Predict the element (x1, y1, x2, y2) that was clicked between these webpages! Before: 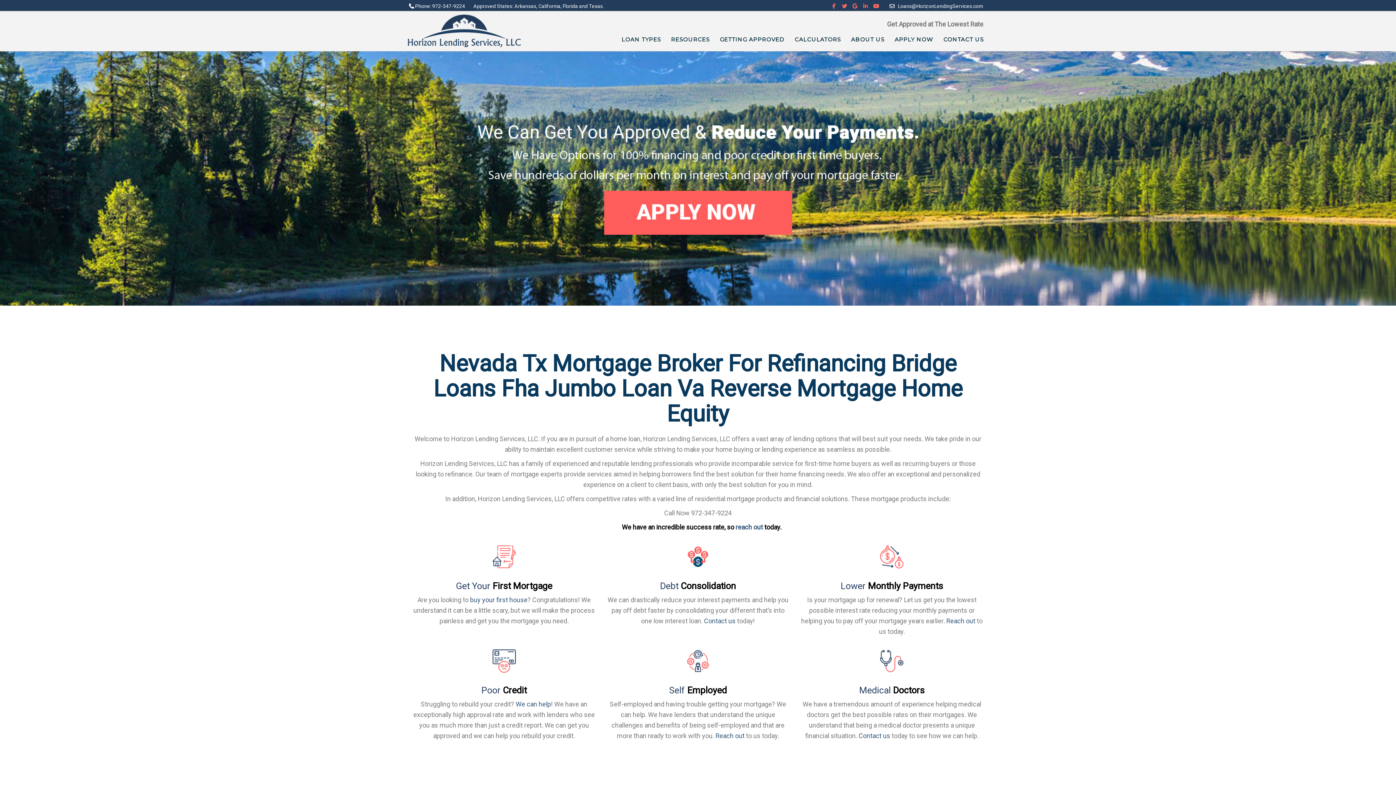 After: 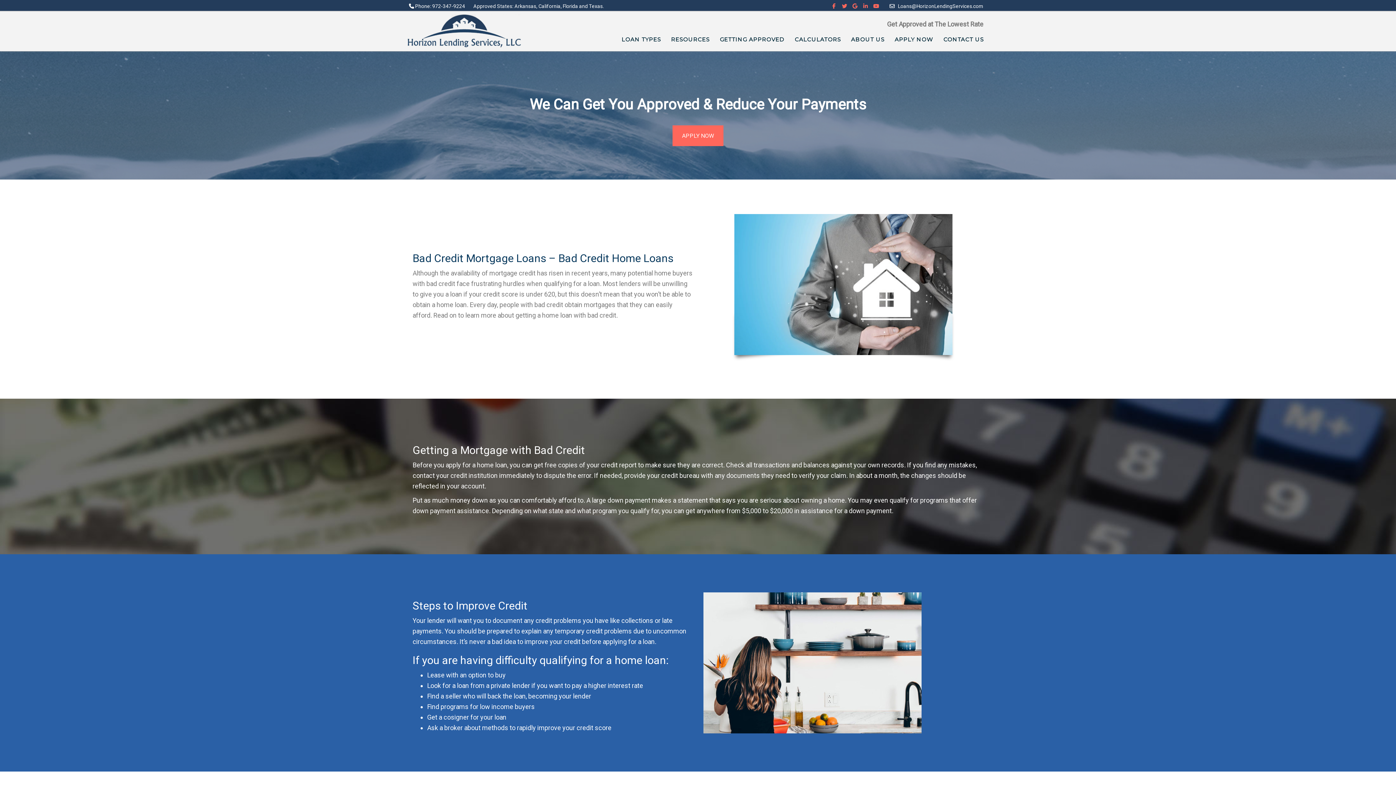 Action: bbox: (515, 700, 551, 708) label: We can help